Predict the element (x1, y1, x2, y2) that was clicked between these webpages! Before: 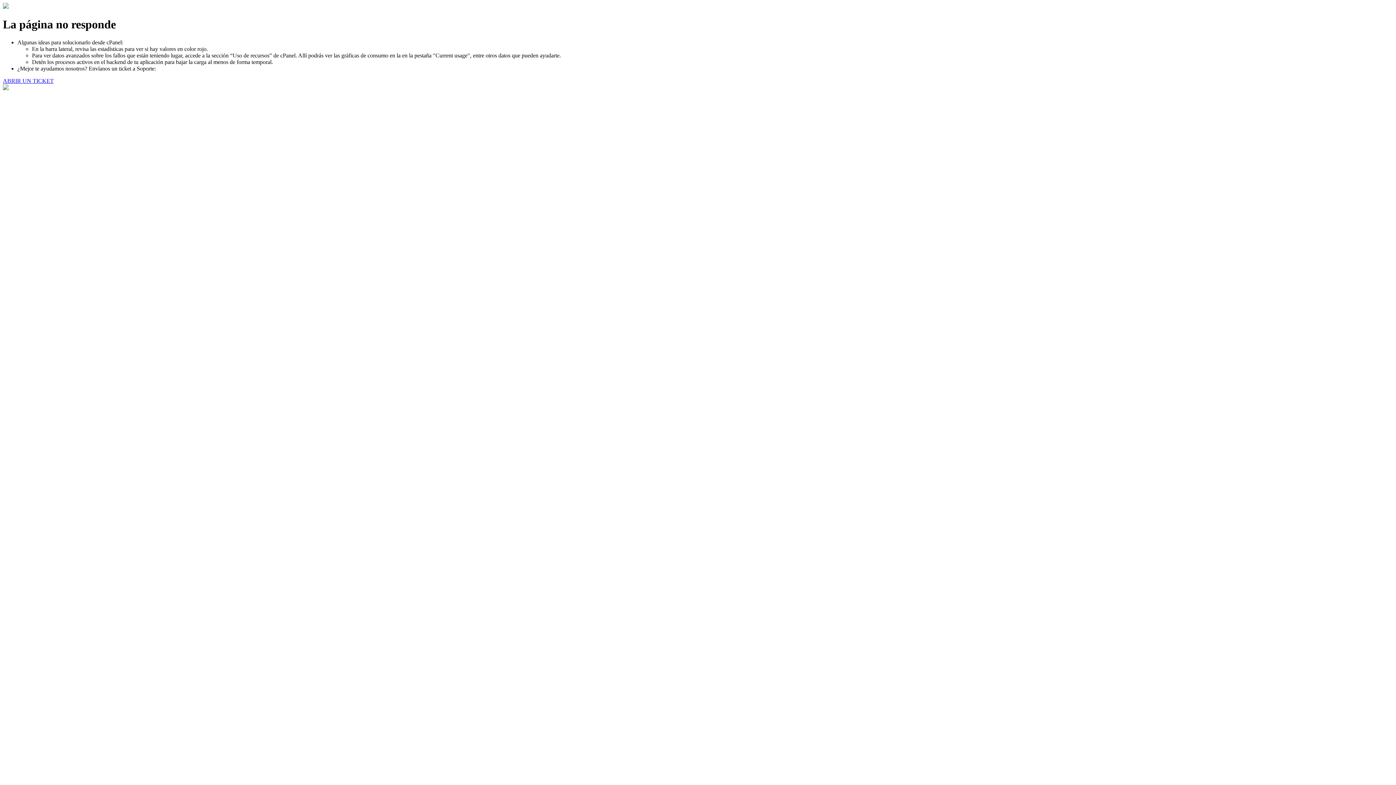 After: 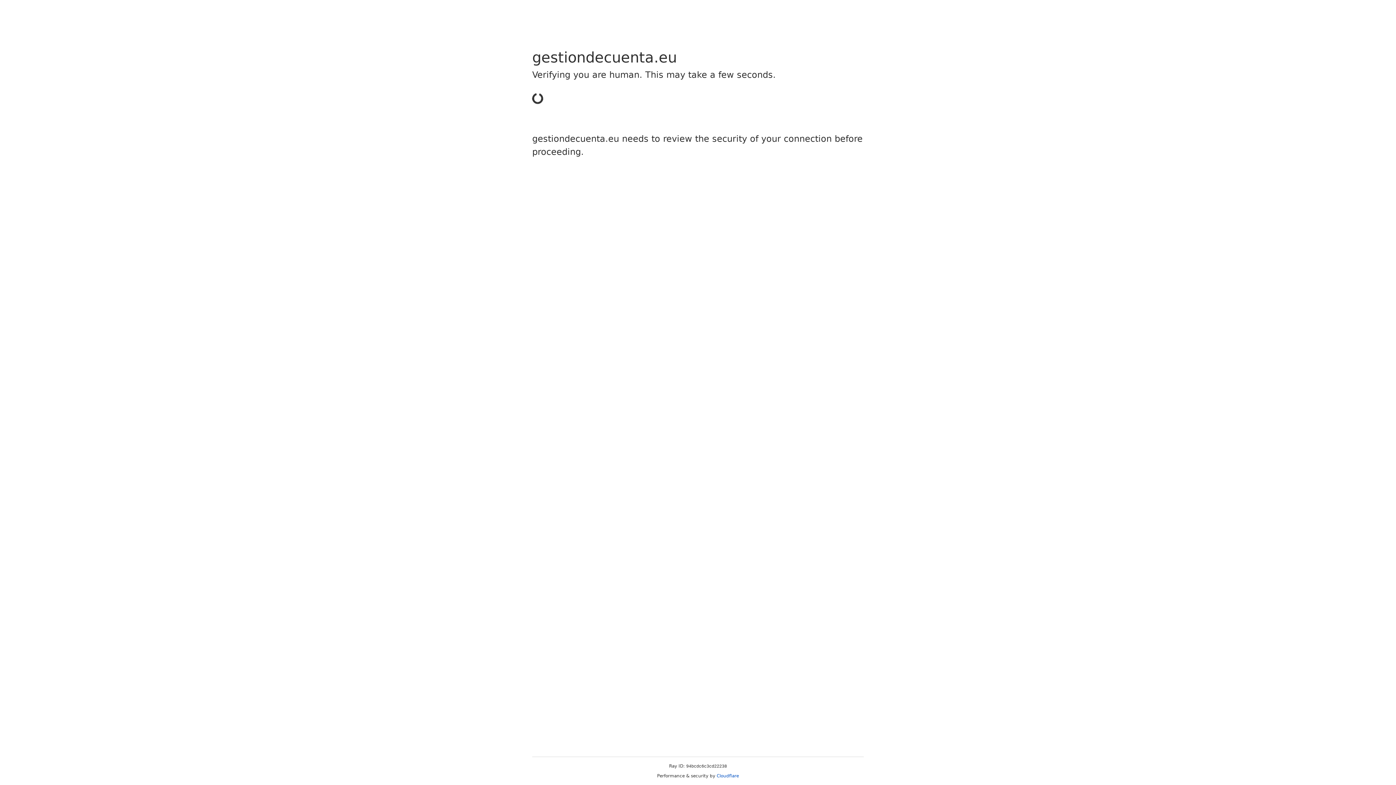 Action: label: ABRIR UN TICKET bbox: (2, 77, 53, 83)